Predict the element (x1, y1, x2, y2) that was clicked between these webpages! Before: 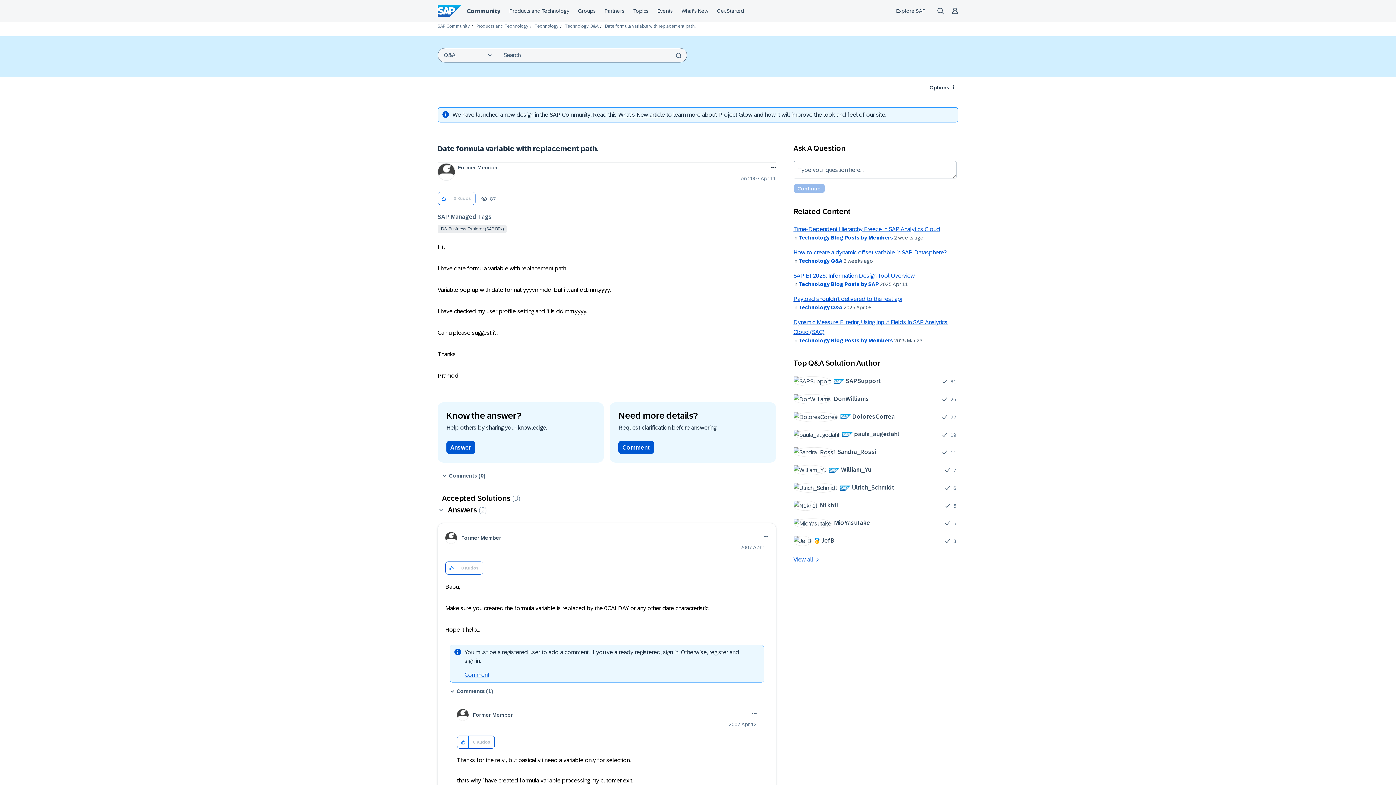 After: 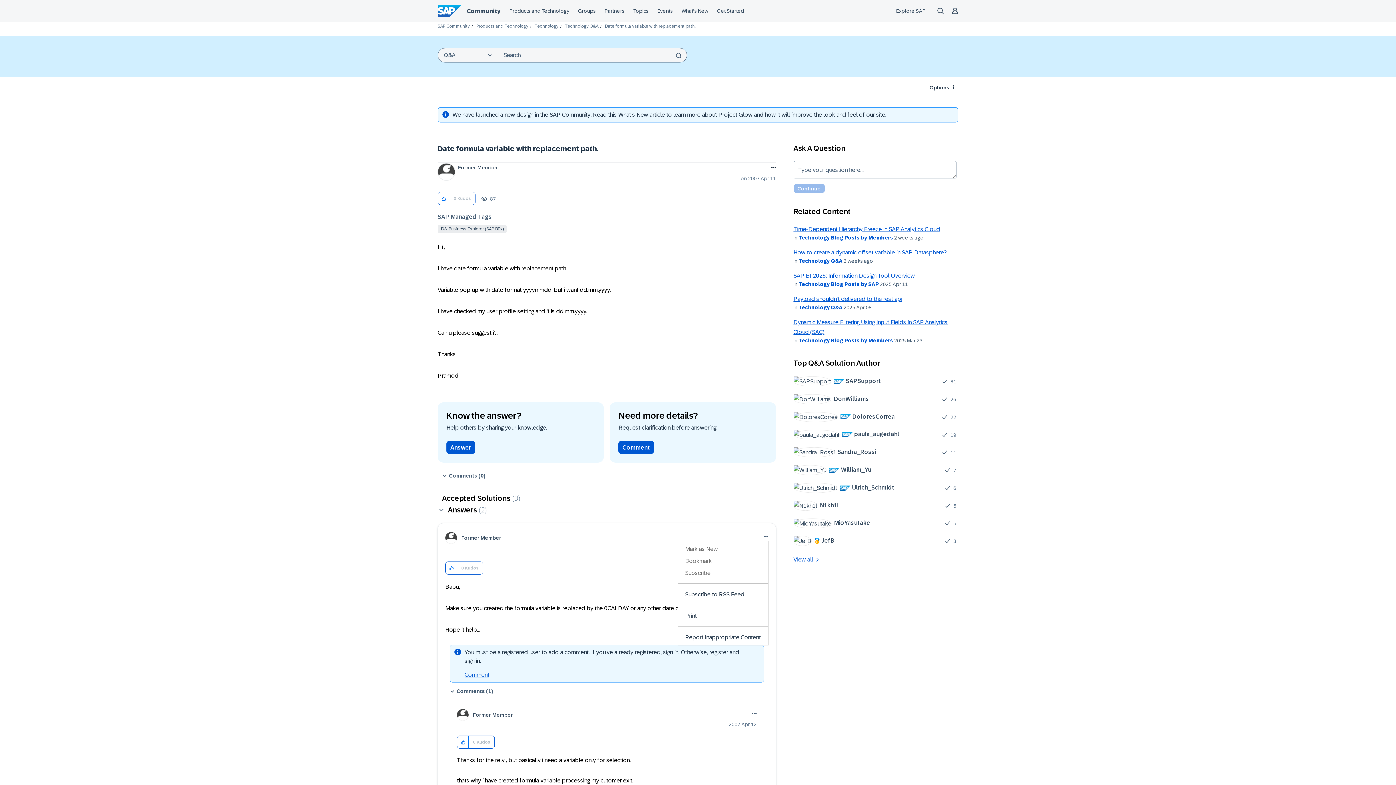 Action: bbox: (762, 532, 768, 541) label: Show option menu